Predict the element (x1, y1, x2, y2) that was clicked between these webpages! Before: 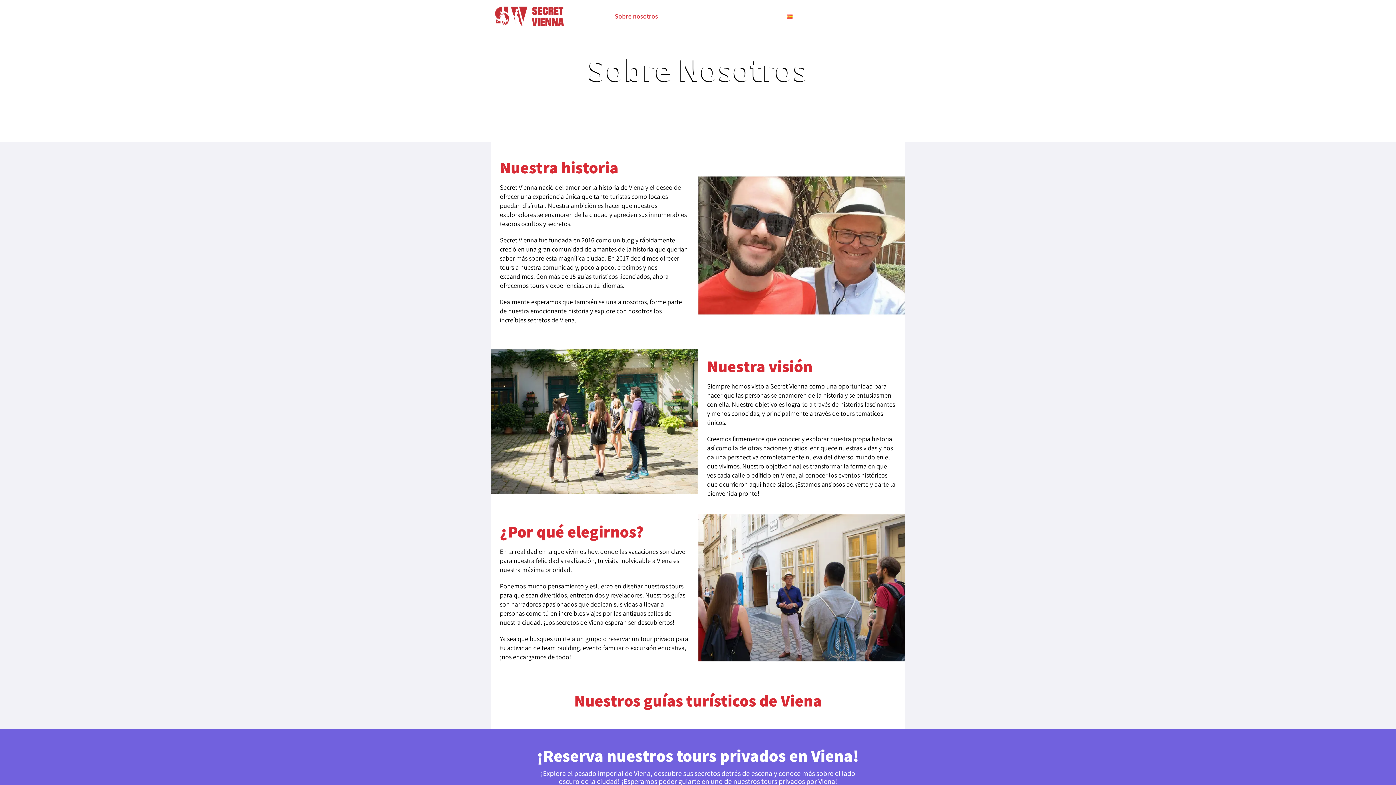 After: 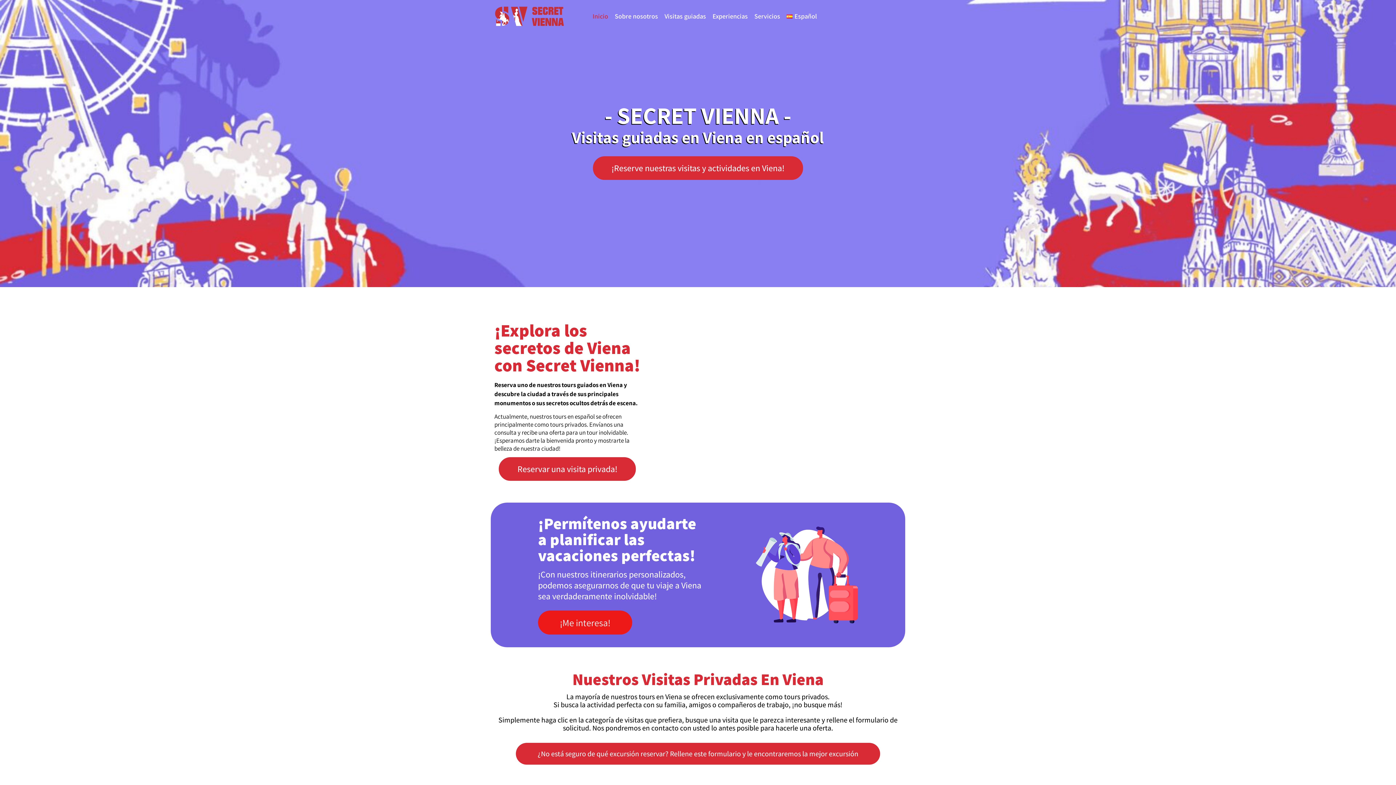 Action: label: Inicio bbox: (589, 8, 611, 24)